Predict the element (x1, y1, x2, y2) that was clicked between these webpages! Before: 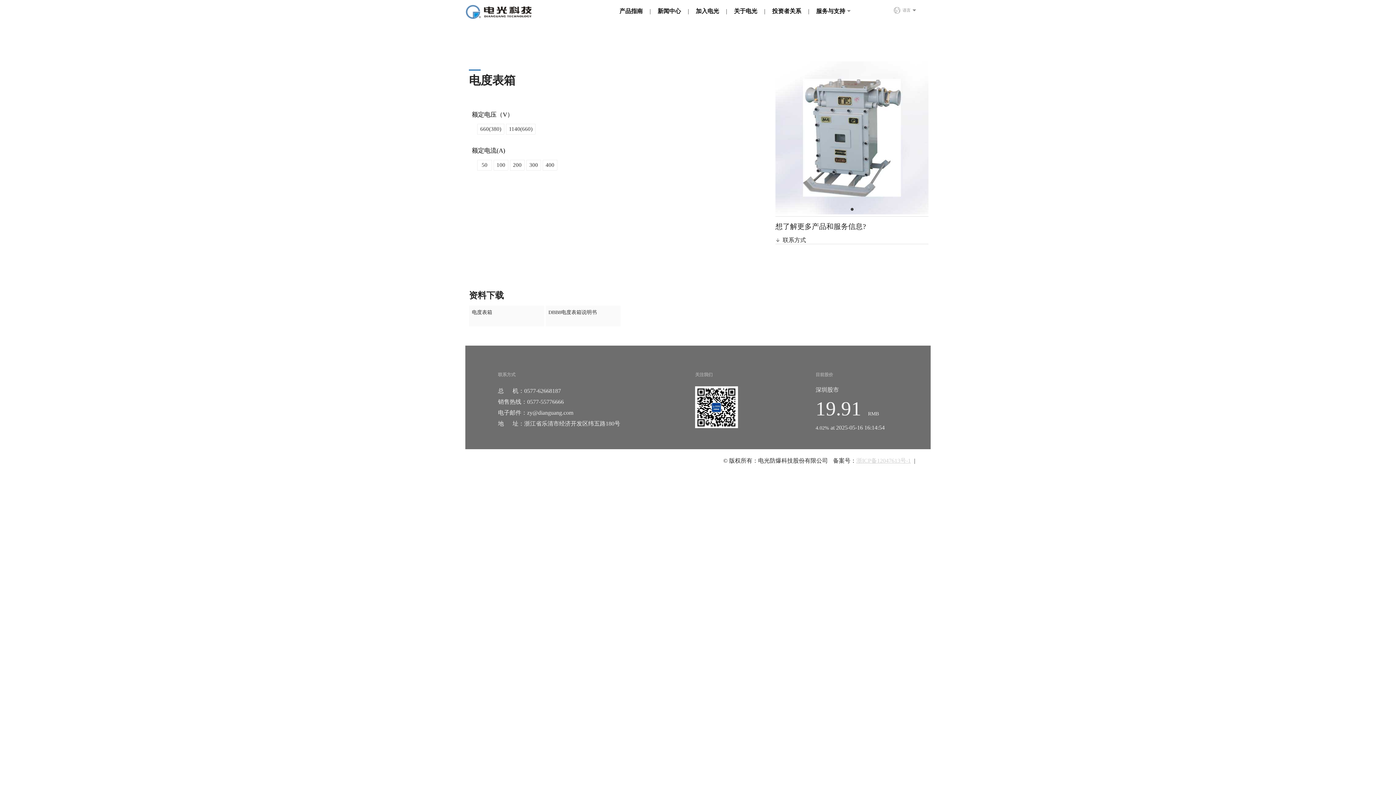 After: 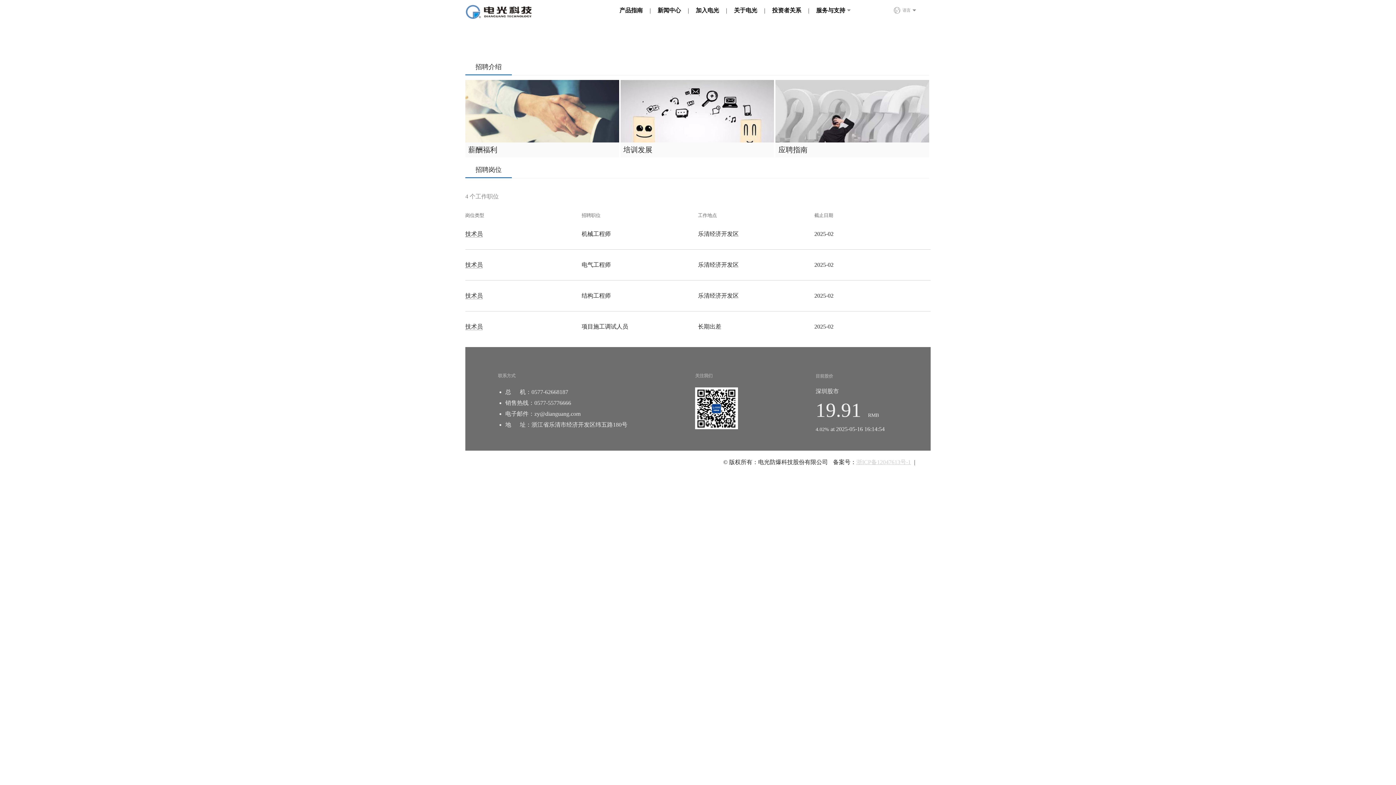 Action: label: 加入电光 bbox: (690, 7, 724, 14)